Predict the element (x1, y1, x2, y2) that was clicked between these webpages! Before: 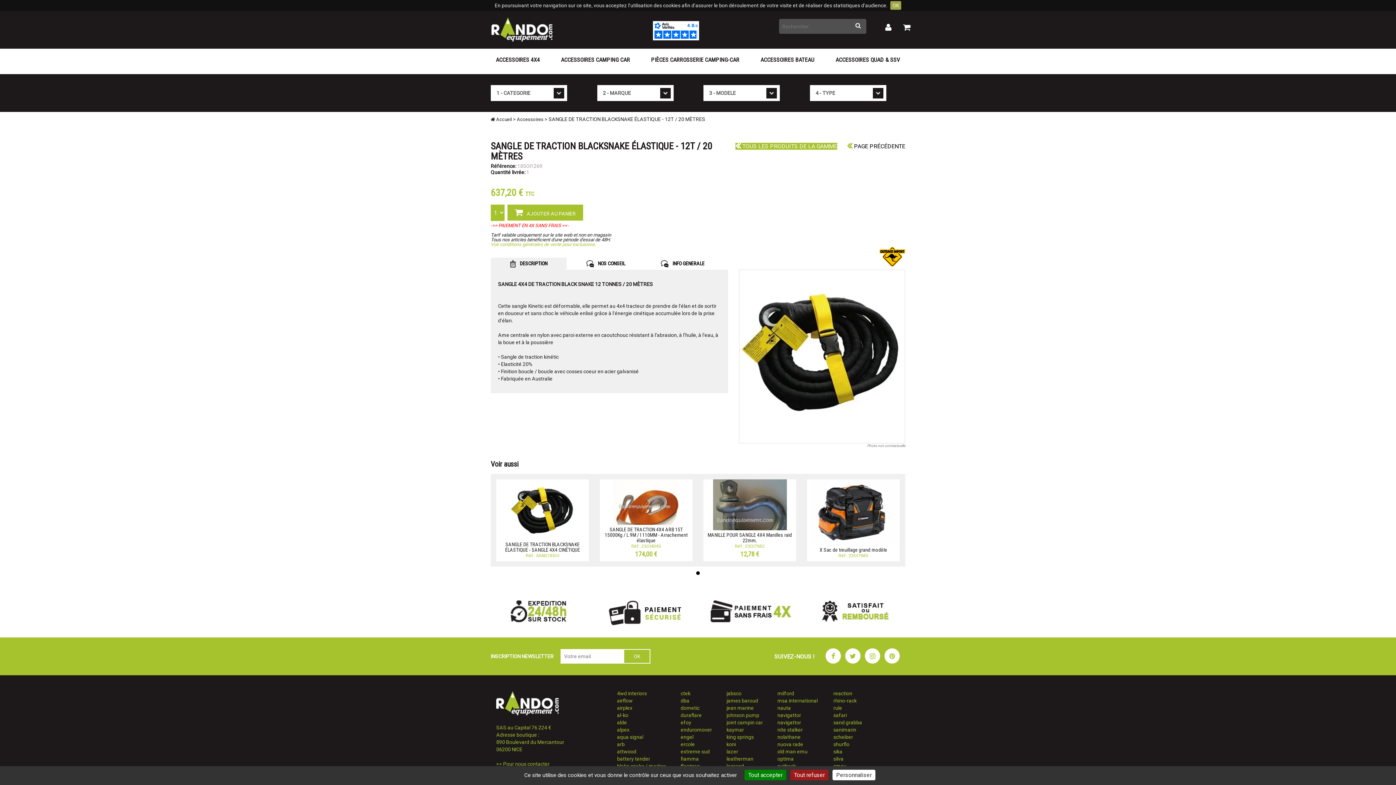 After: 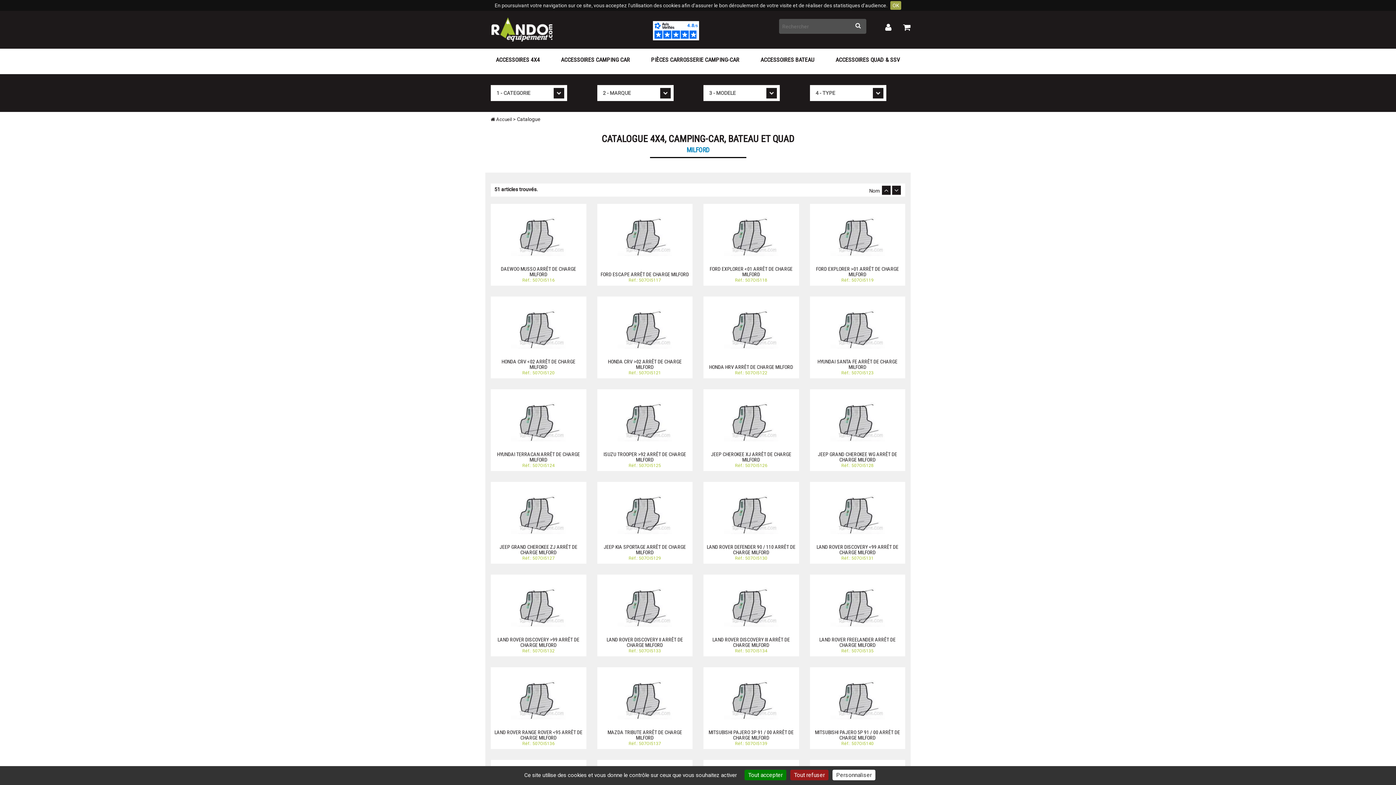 Action: bbox: (777, 690, 794, 696) label: milford